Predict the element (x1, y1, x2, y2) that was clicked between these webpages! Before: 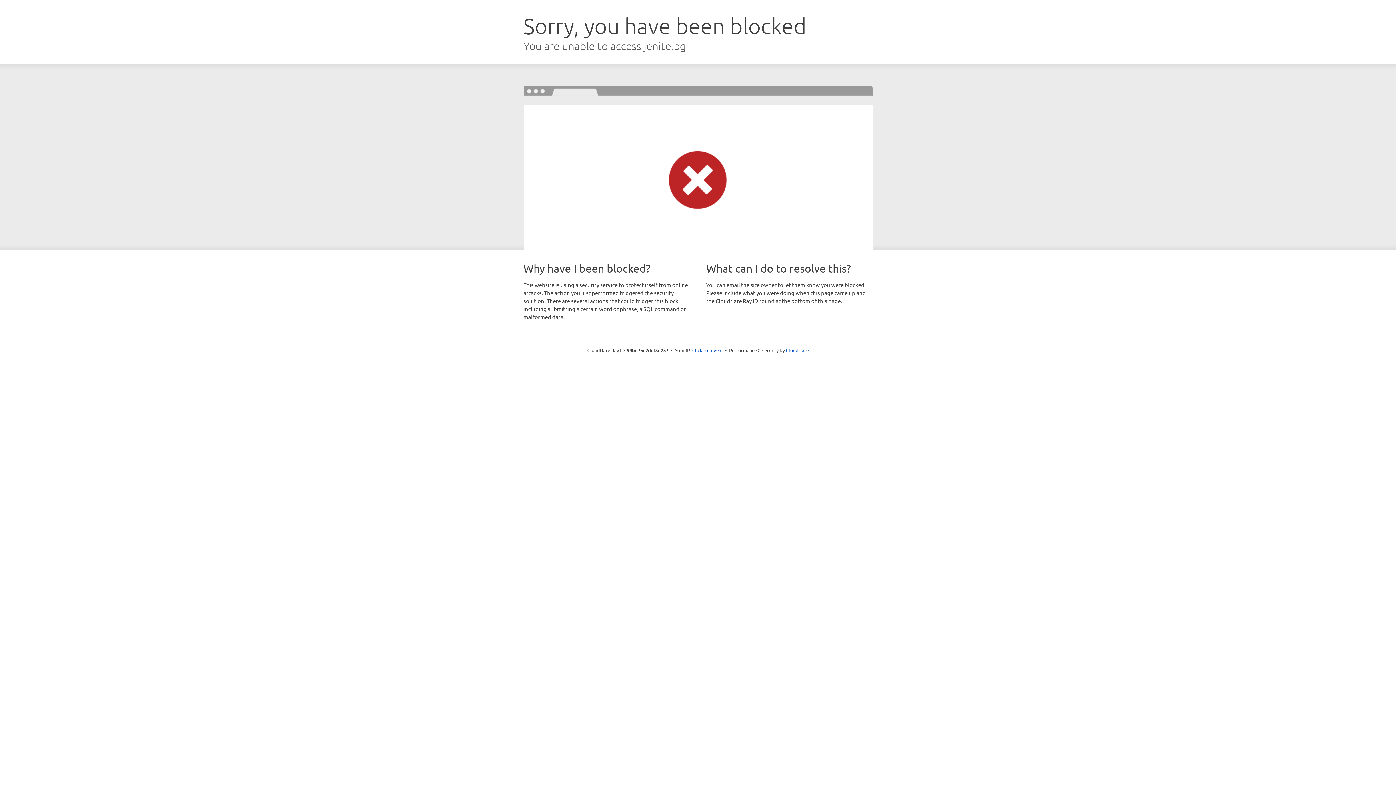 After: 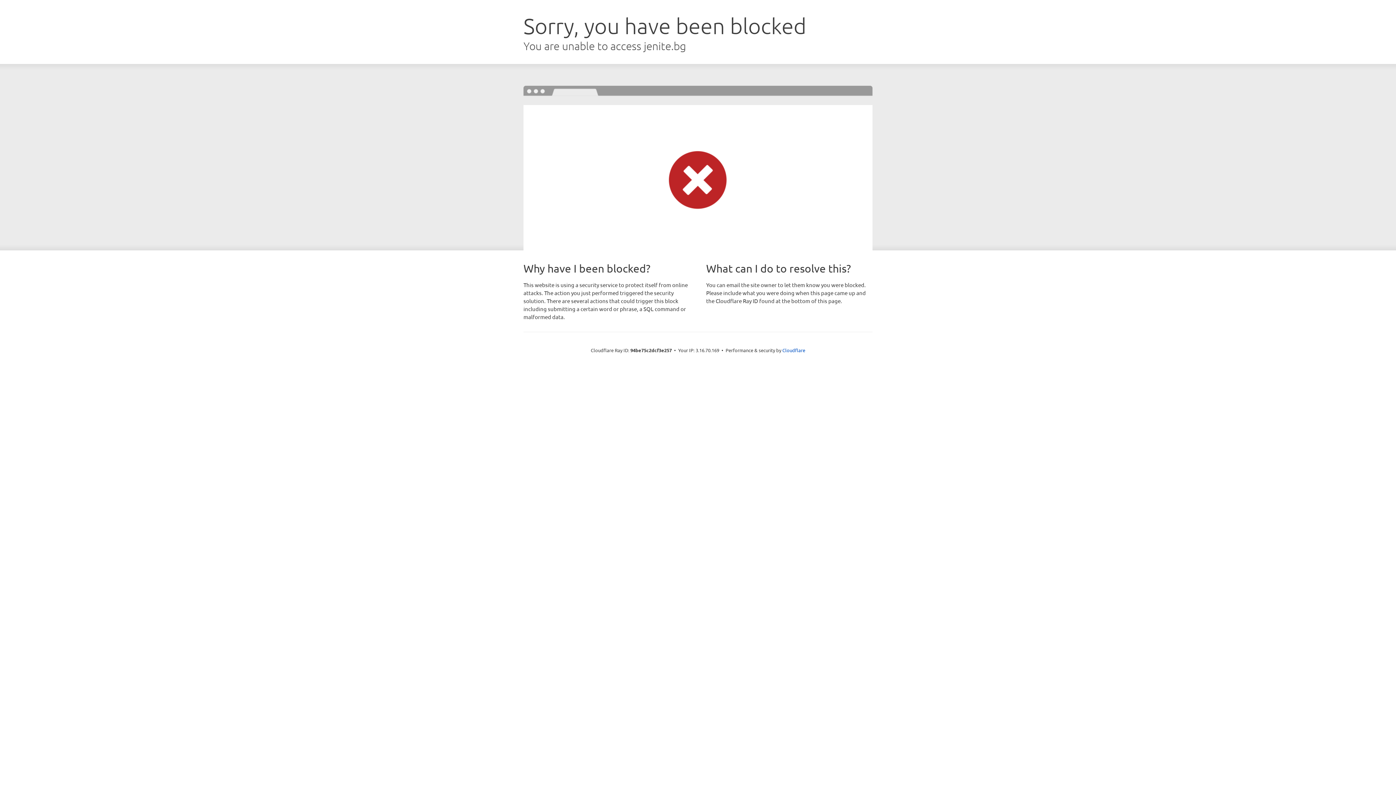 Action: label: Click to reveal bbox: (692, 346, 722, 353)